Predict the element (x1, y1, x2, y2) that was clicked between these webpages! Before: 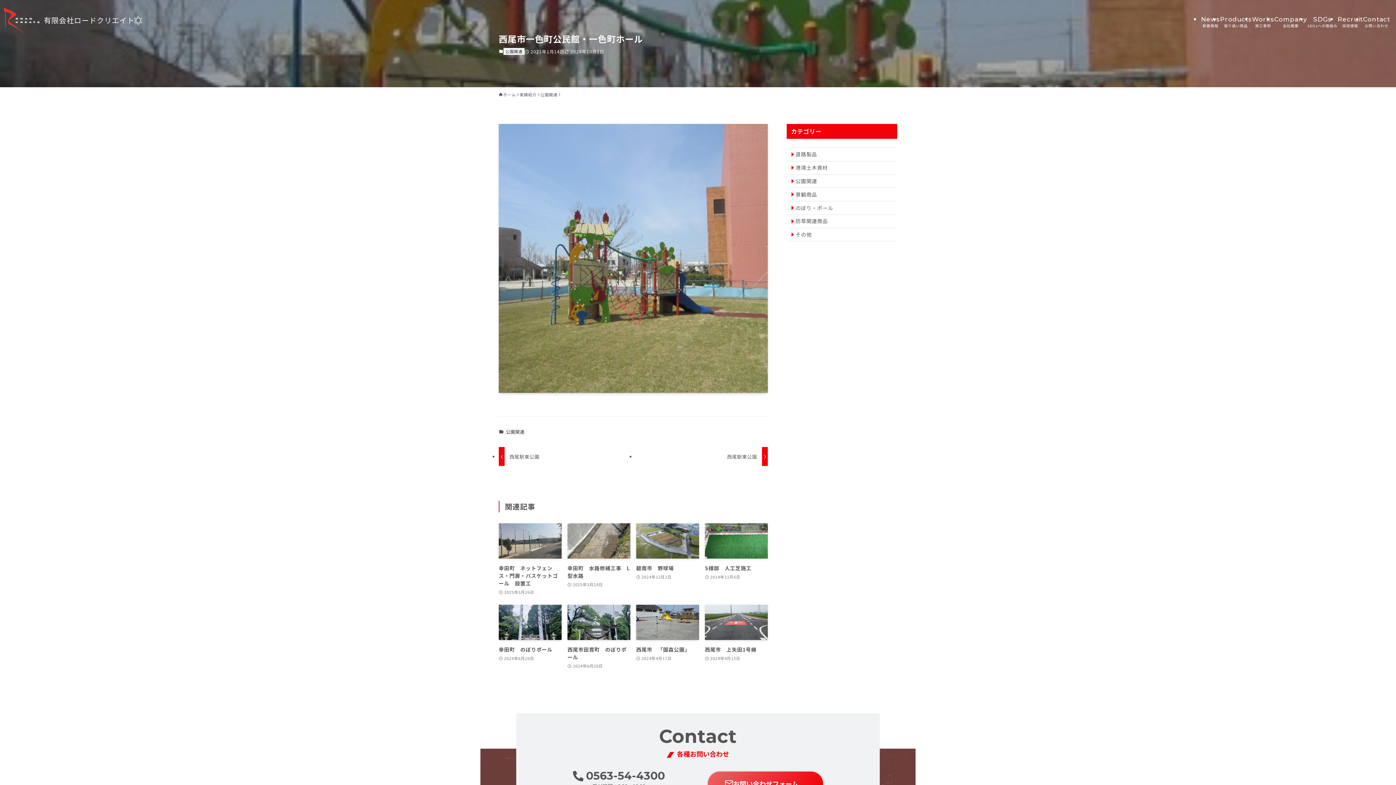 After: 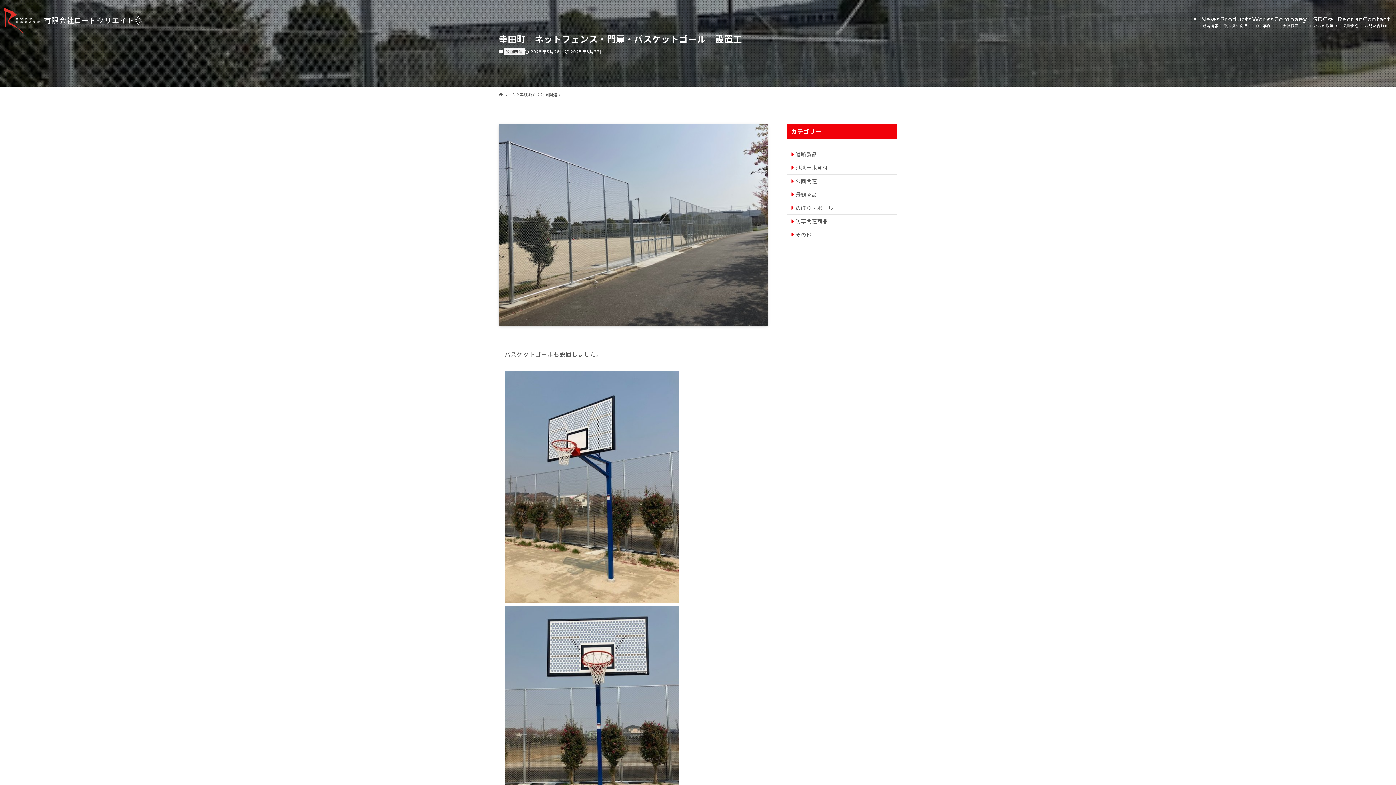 Action: bbox: (498, 523, 561, 596) label: 幸田町　ネットフェンス・門扉・バスケットゴール　設置工
2025年3月26日